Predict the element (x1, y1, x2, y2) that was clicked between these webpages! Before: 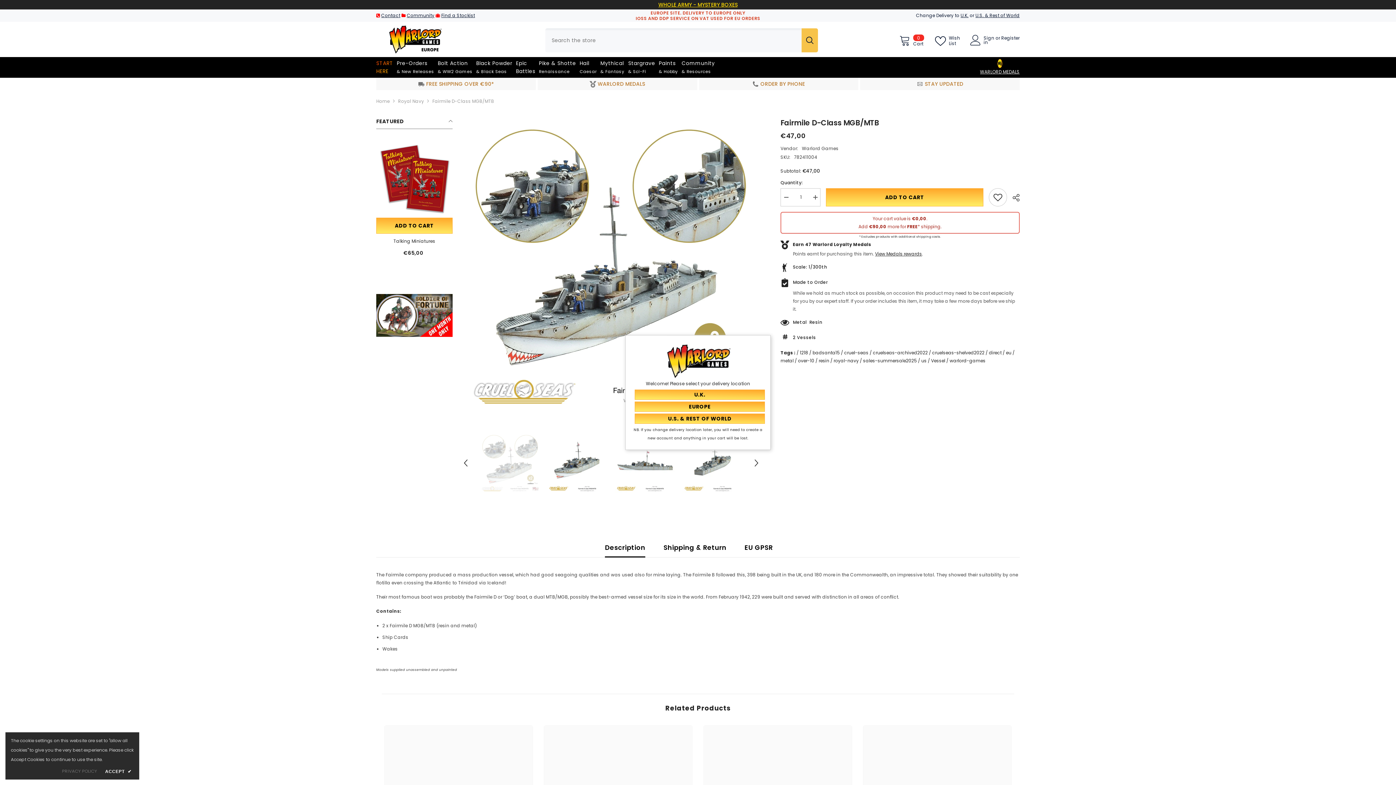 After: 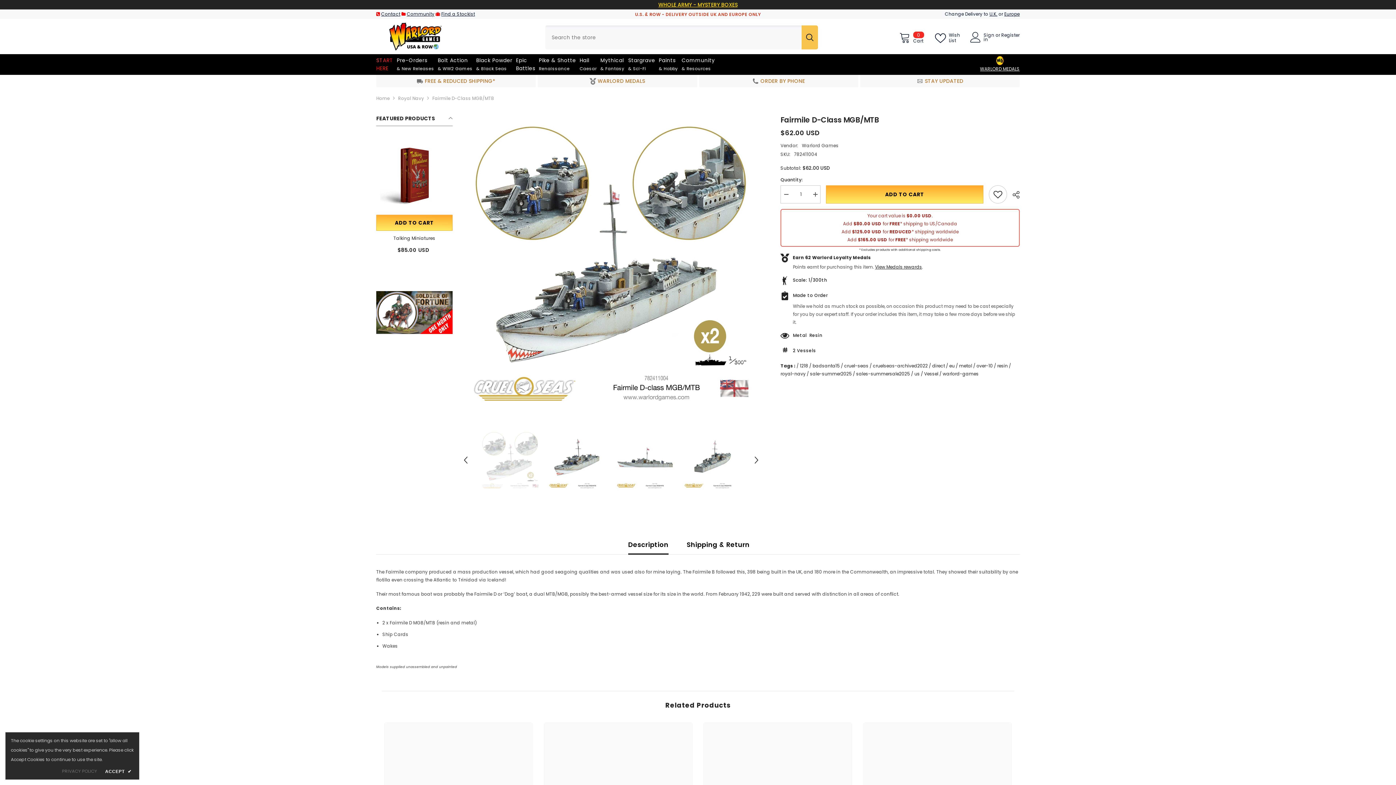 Action: label: U.S. & Rest of World bbox: (975, 12, 1019, 18)